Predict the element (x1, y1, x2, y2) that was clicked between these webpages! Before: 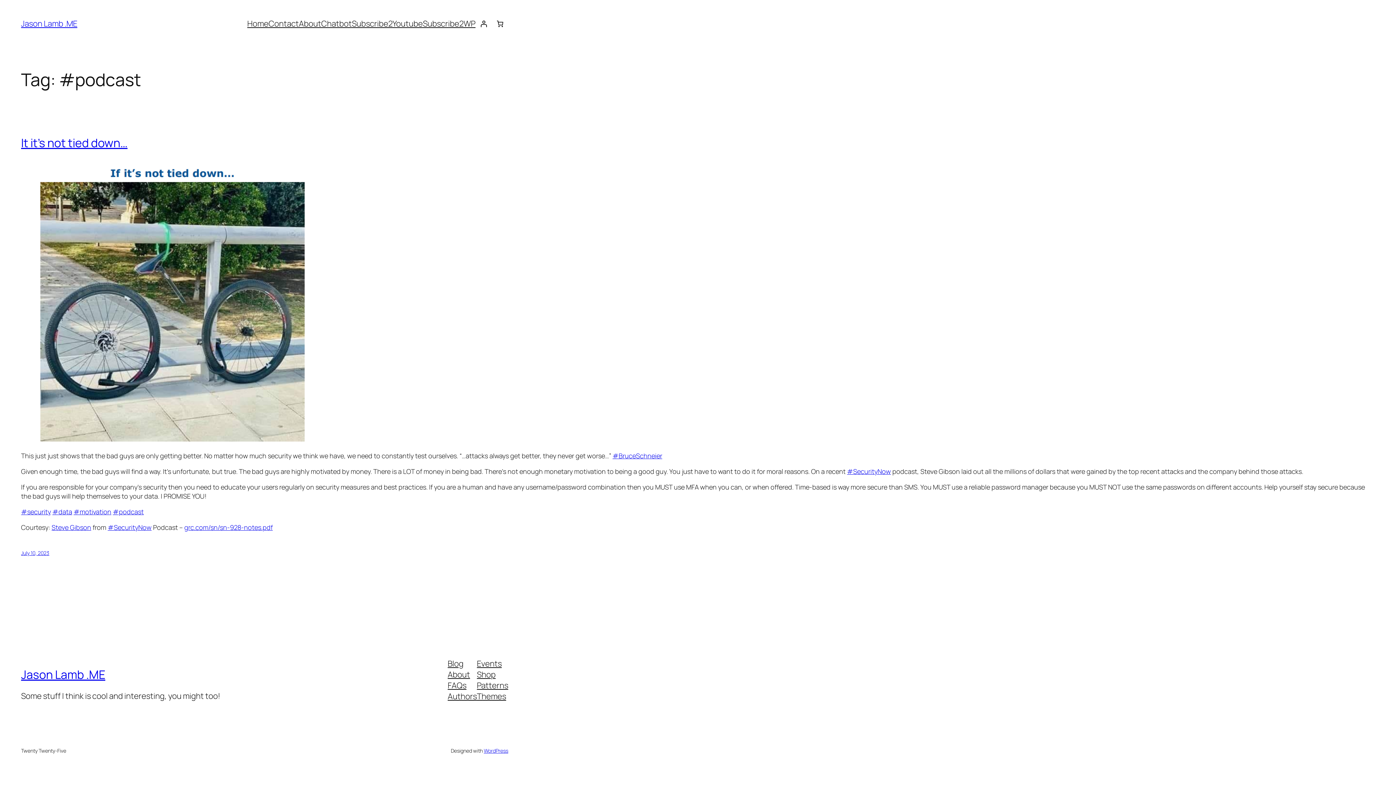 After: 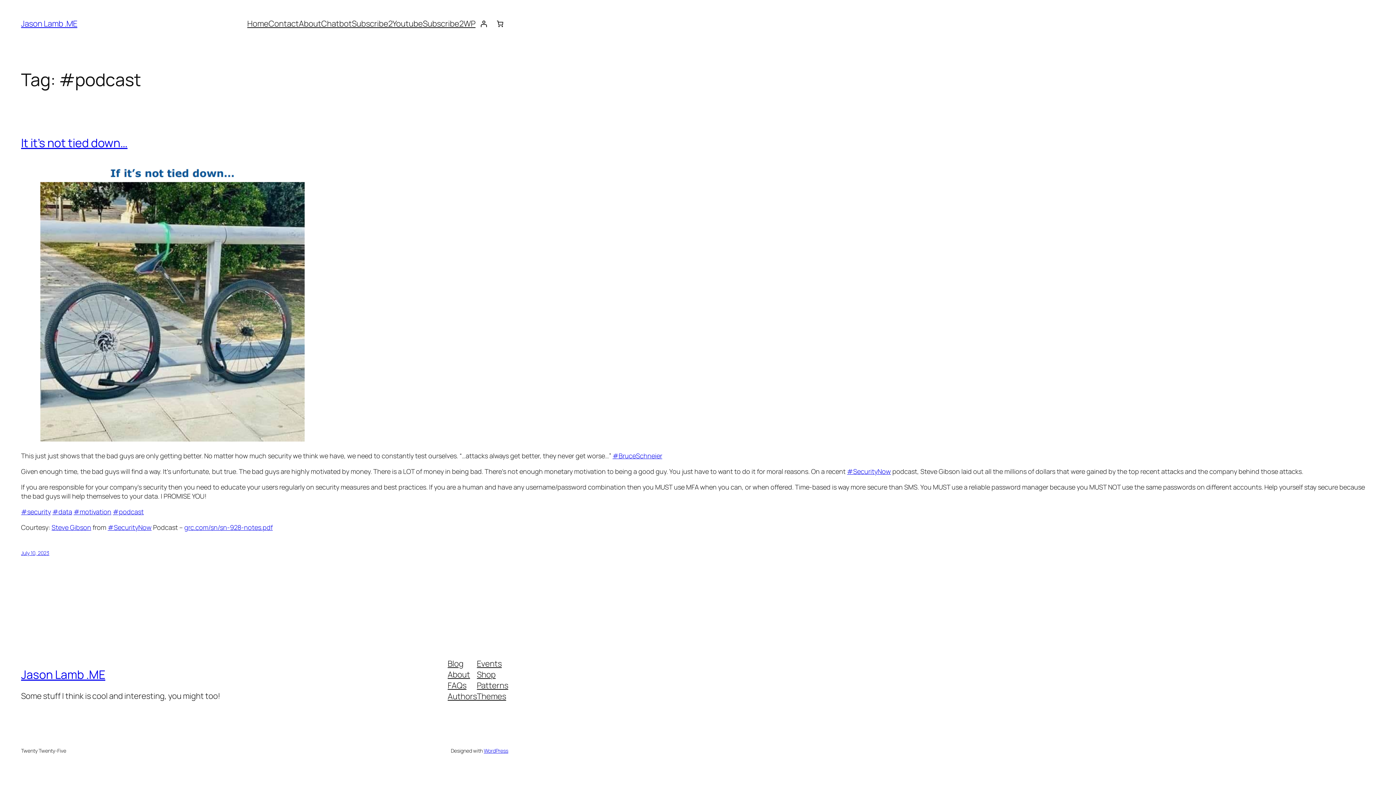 Action: label: Events bbox: (477, 658, 501, 669)